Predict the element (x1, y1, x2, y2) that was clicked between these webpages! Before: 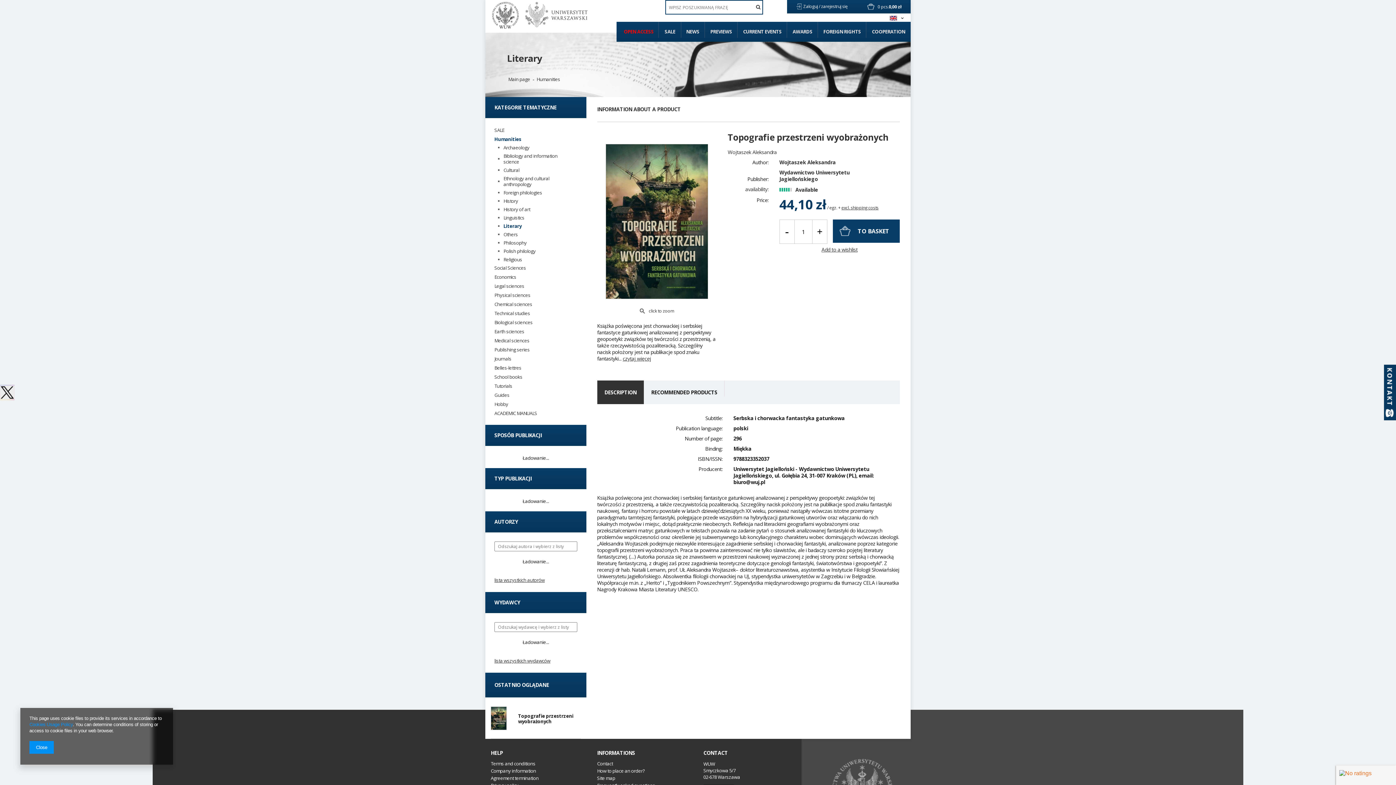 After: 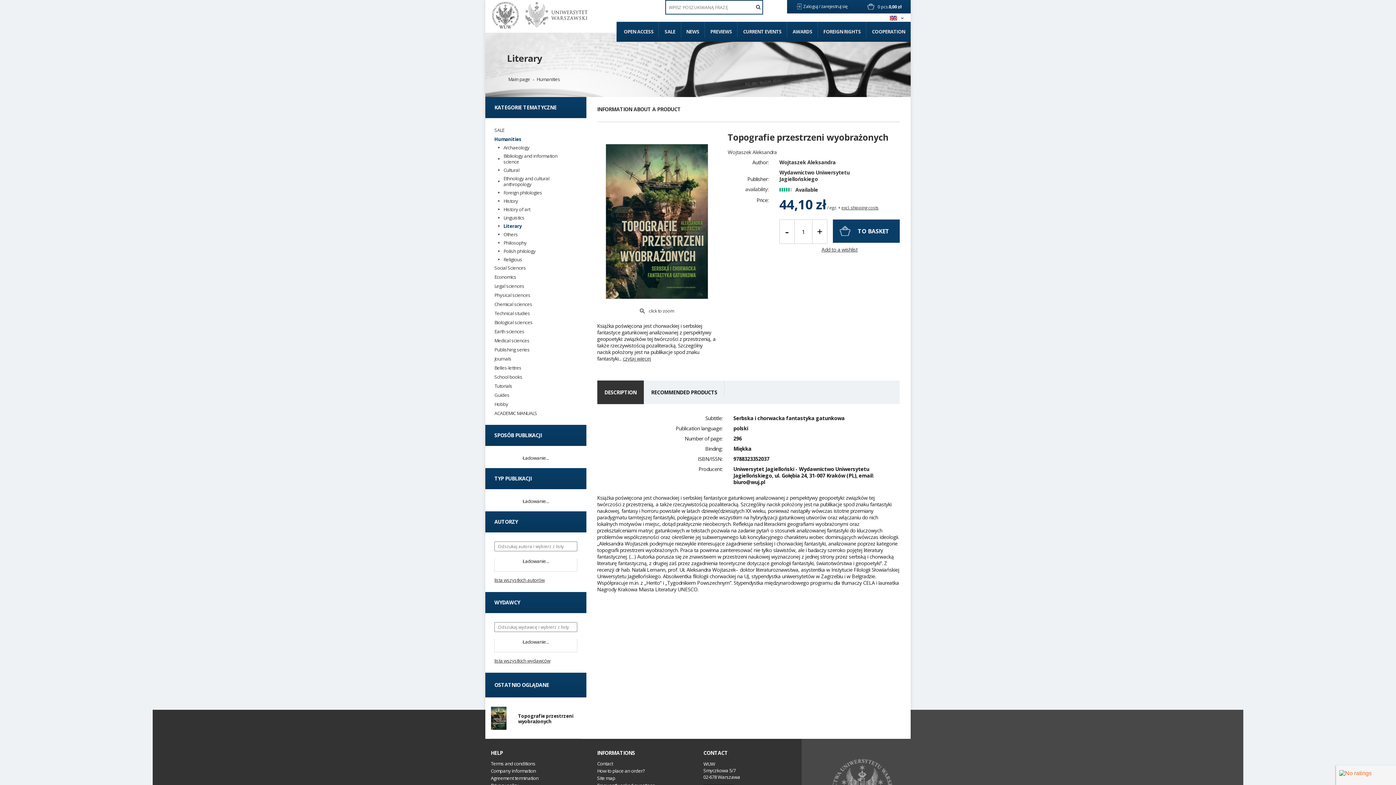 Action: bbox: (490, 706, 510, 731)